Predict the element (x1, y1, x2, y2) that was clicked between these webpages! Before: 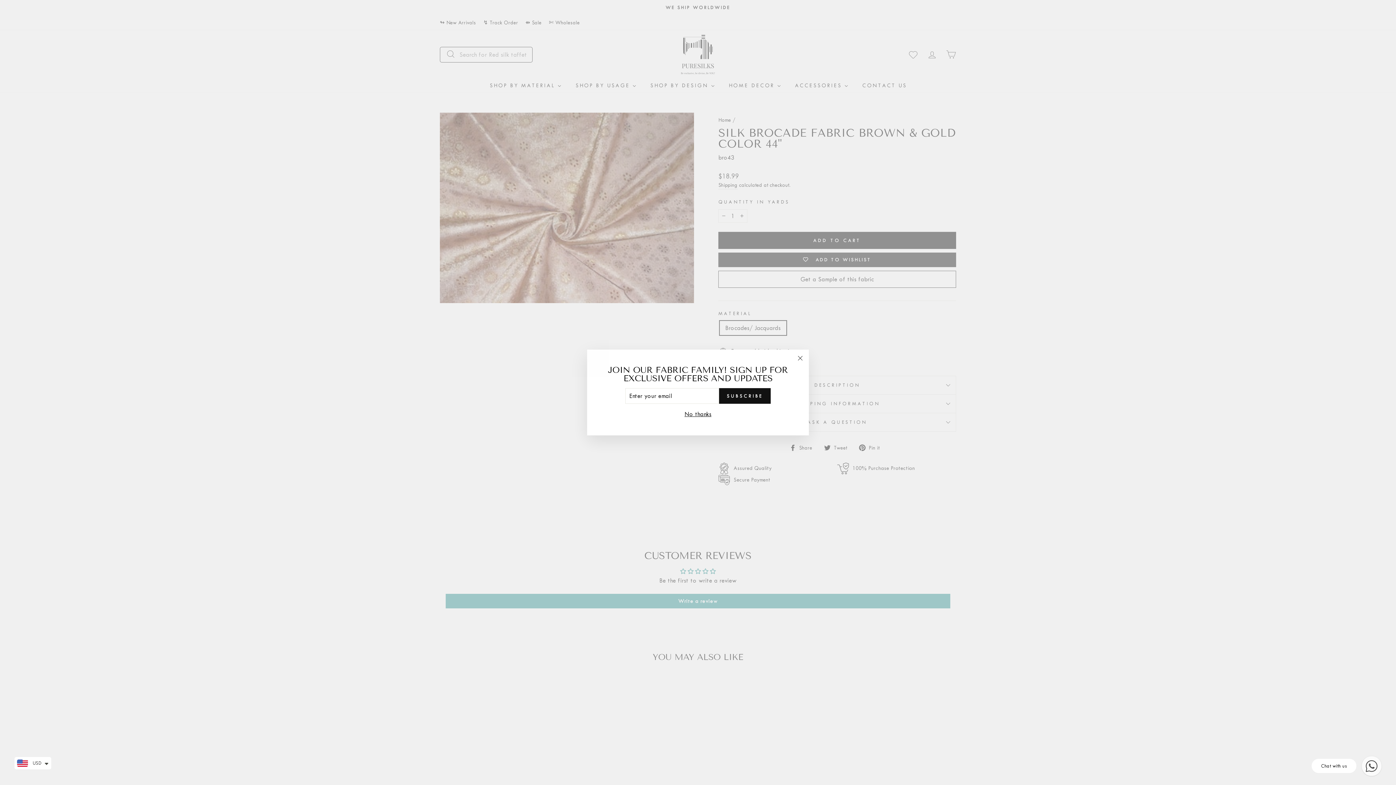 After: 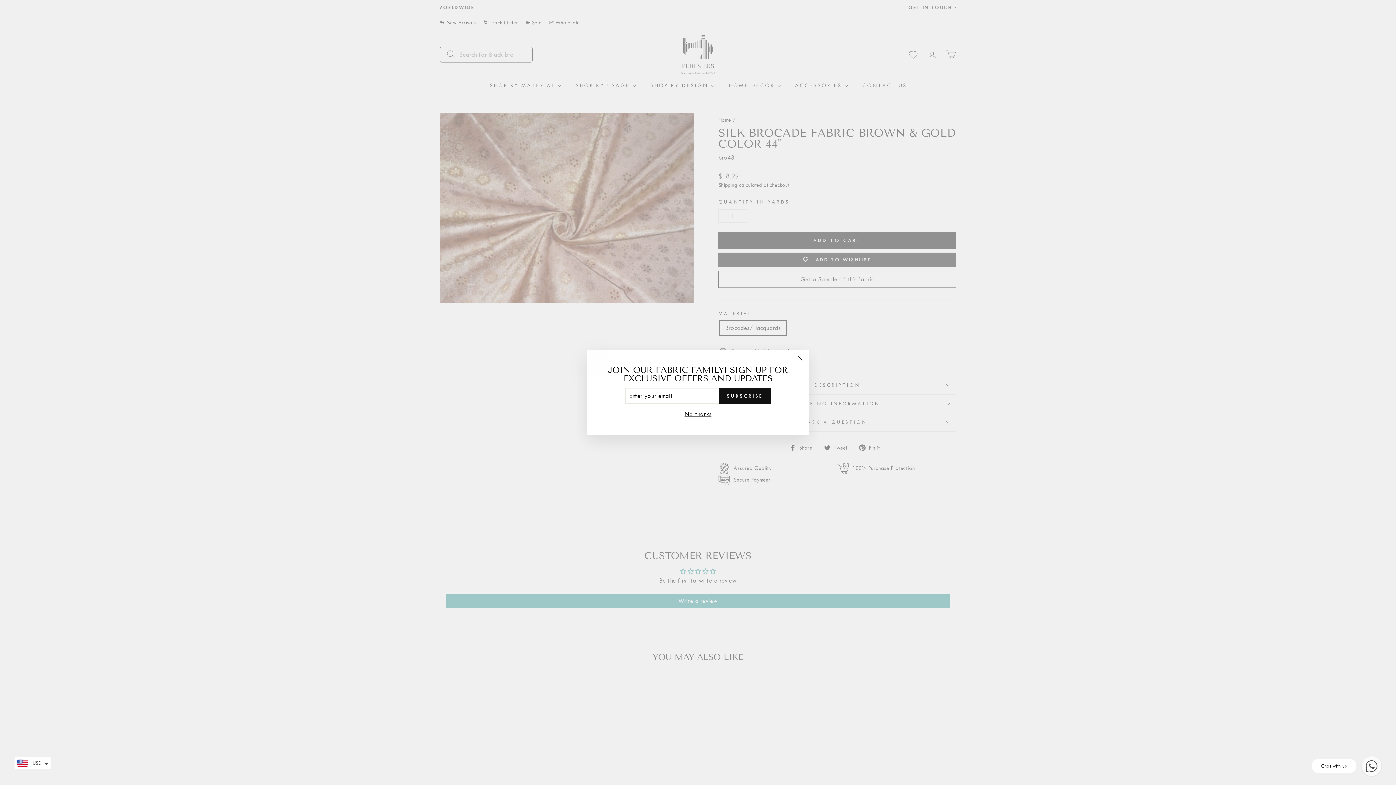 Action: label: Chat with us bbox: (1308, 754, 1383, 778)